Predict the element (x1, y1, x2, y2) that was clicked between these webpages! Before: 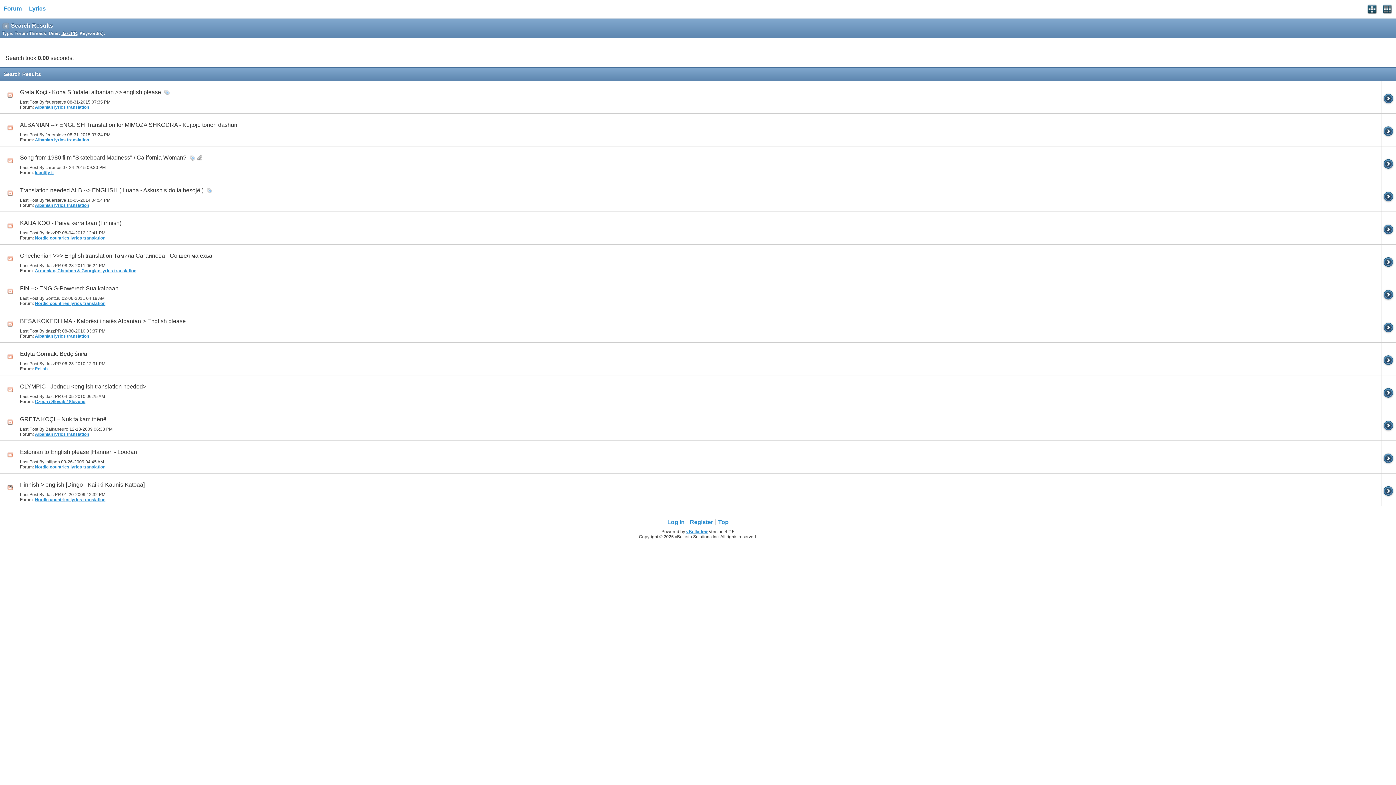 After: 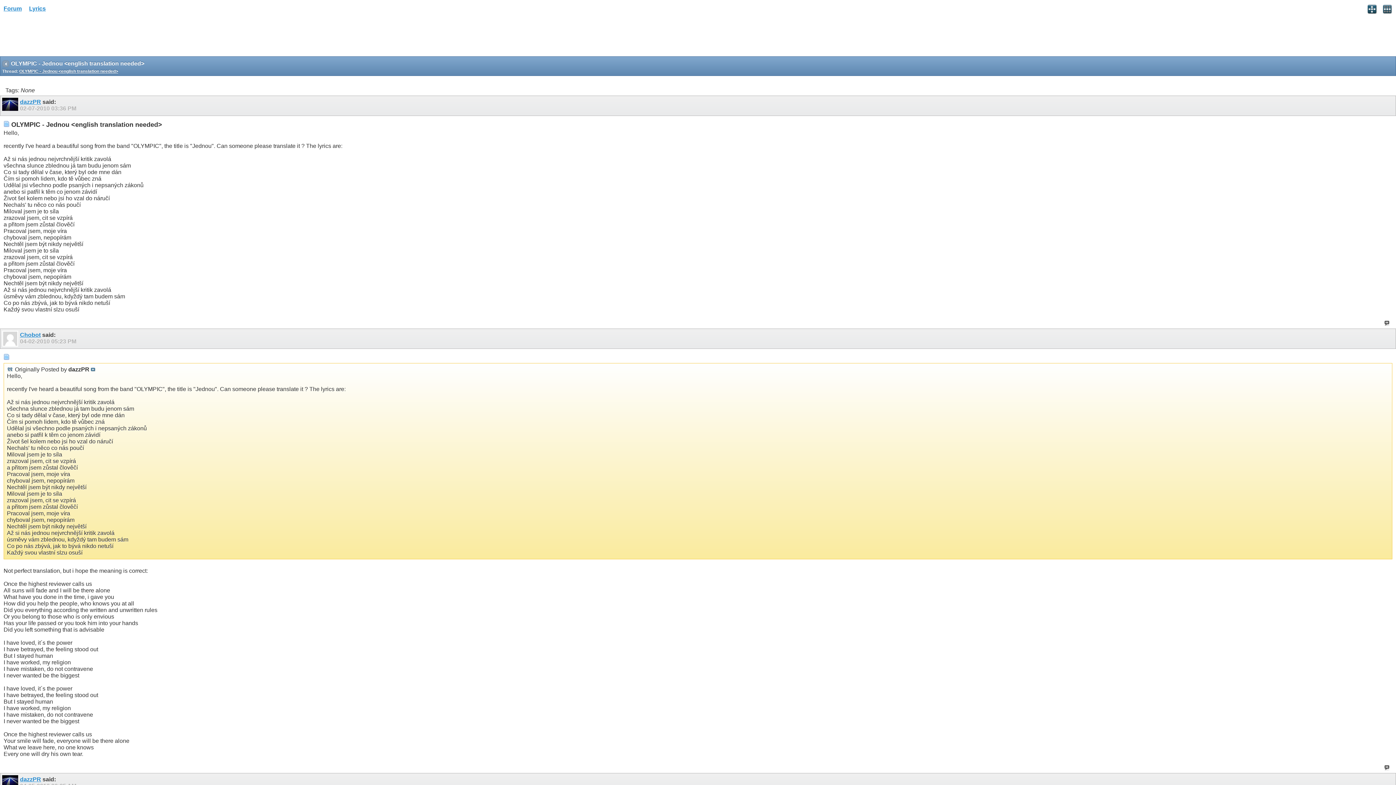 Action: bbox: (20, 379, 148, 390) label: OLYMPIC - Jednou <english translation needed>